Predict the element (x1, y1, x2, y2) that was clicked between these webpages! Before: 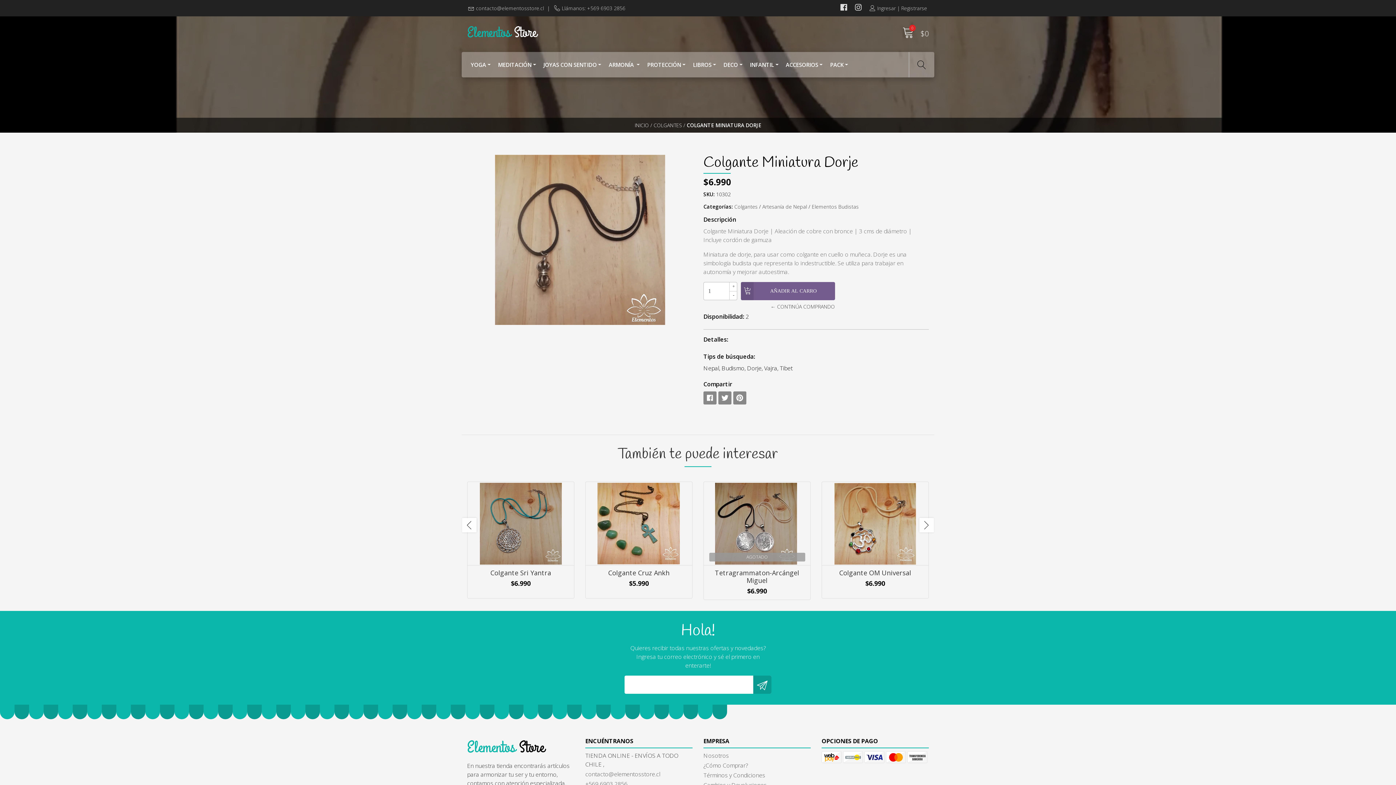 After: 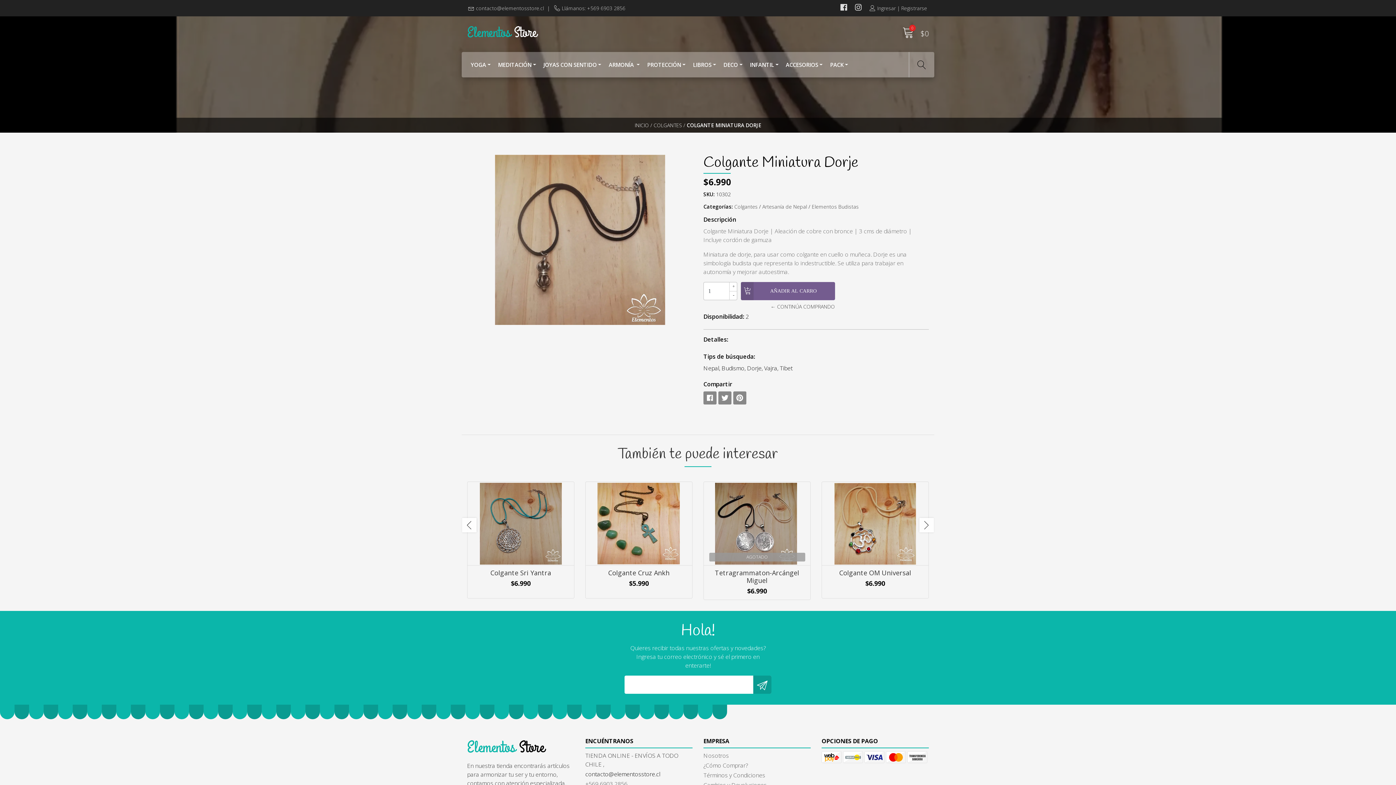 Action: label: contacto@elementosstore.cl bbox: (585, 770, 660, 778)